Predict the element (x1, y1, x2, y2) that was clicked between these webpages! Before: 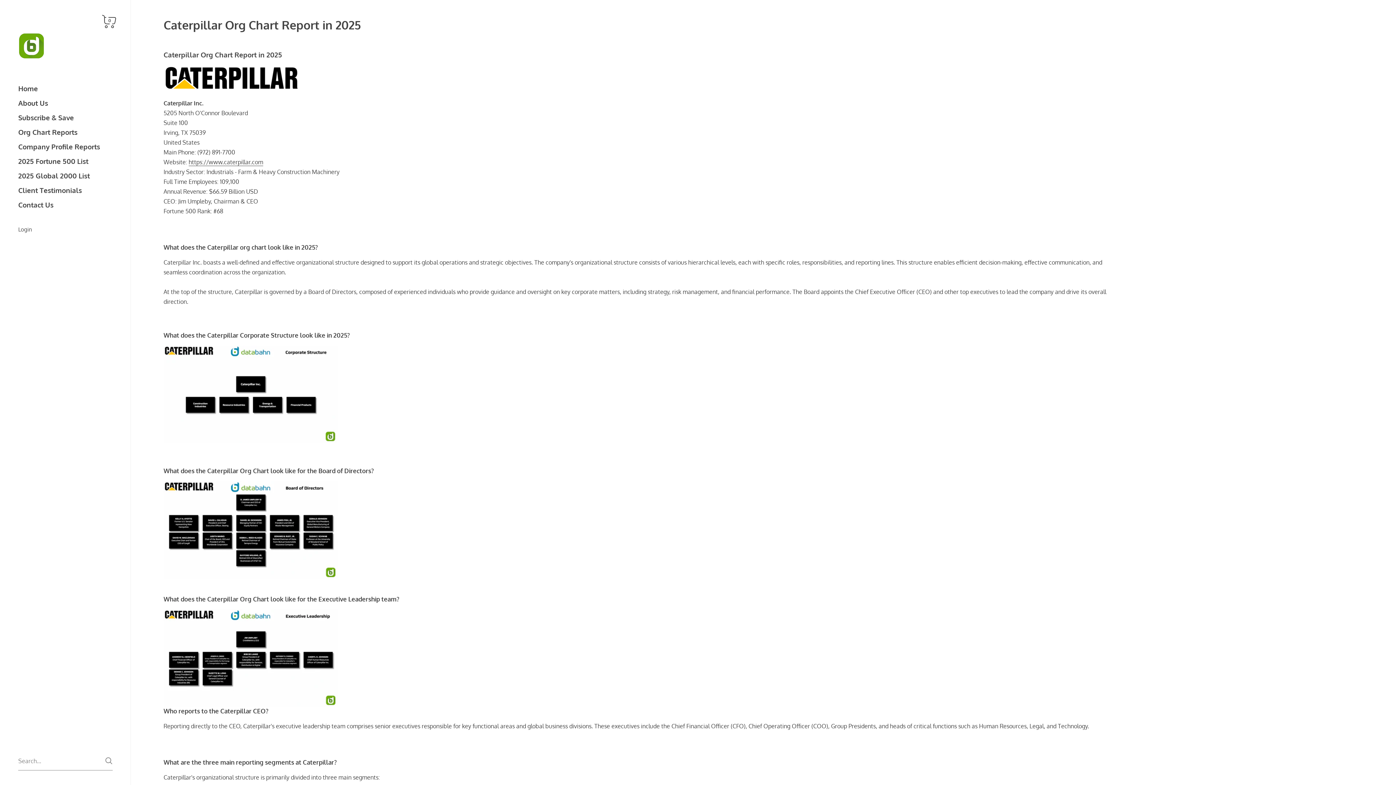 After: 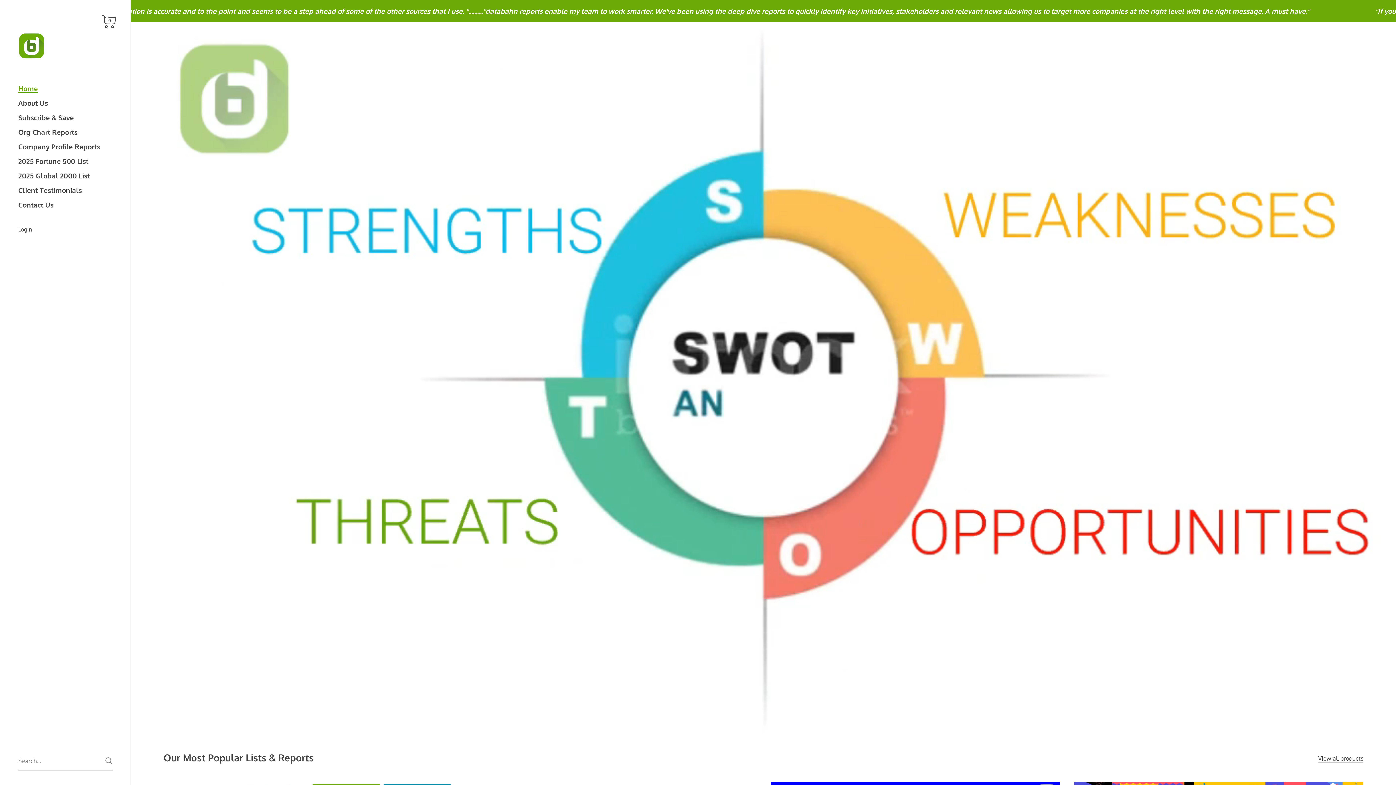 Action: bbox: (18, 32, 112, 59)